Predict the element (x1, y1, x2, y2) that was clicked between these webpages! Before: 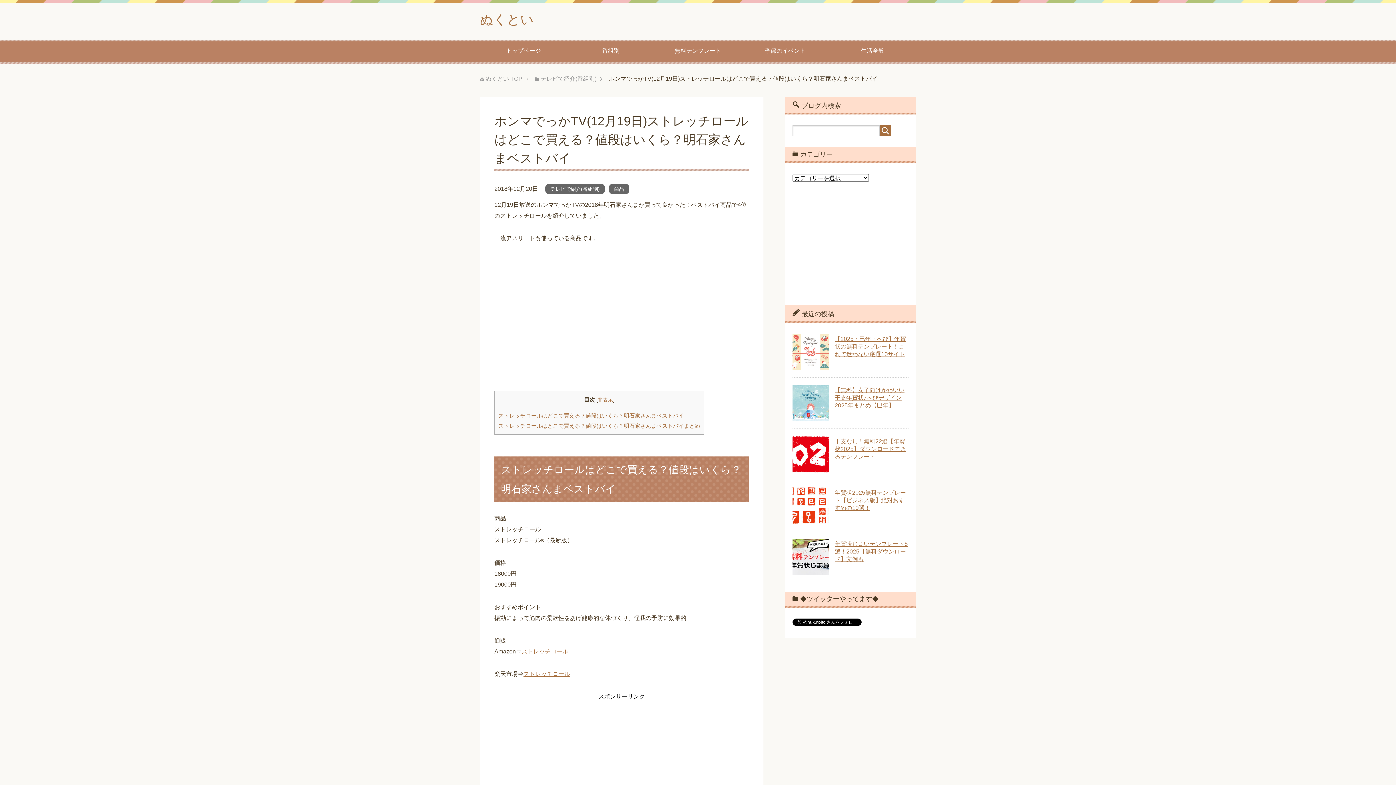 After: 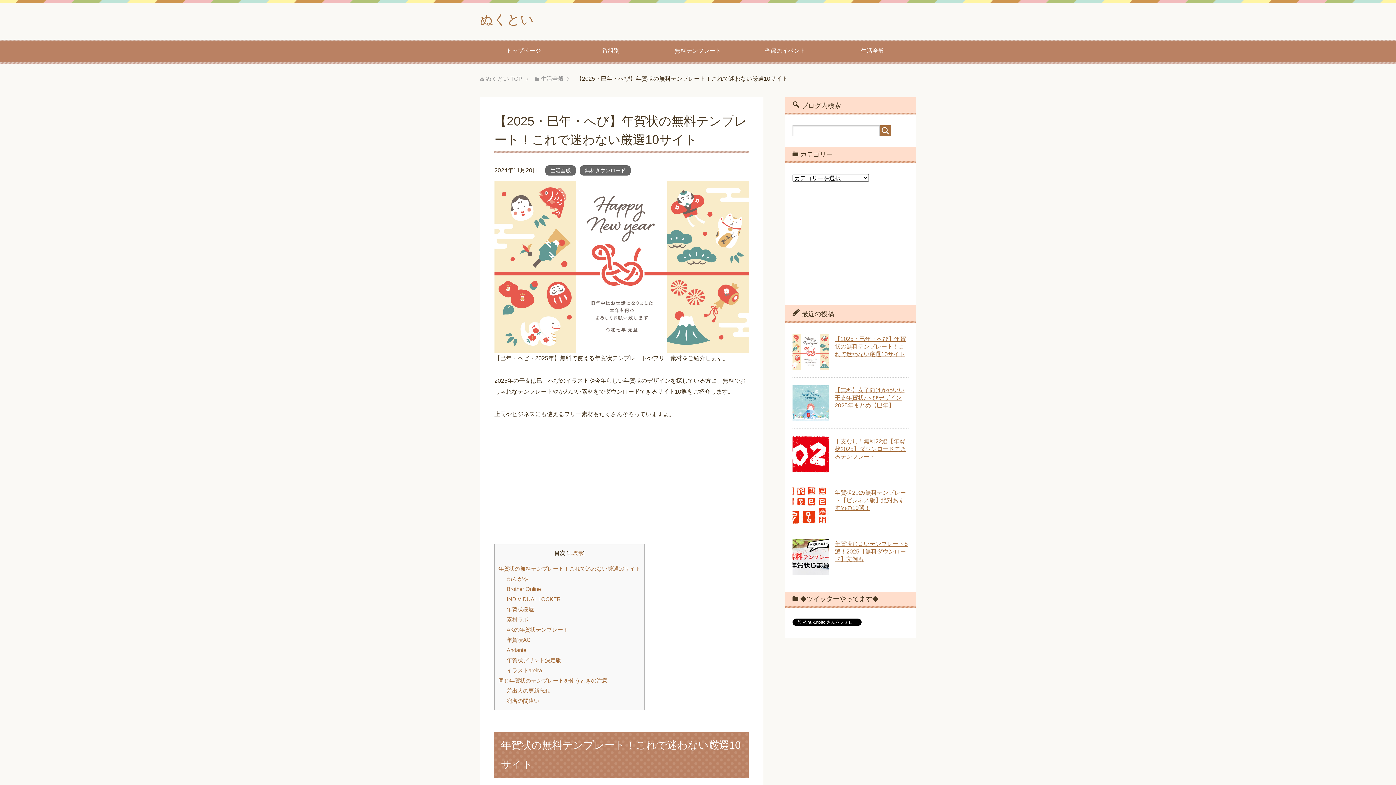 Action: bbox: (792, 363, 829, 369)